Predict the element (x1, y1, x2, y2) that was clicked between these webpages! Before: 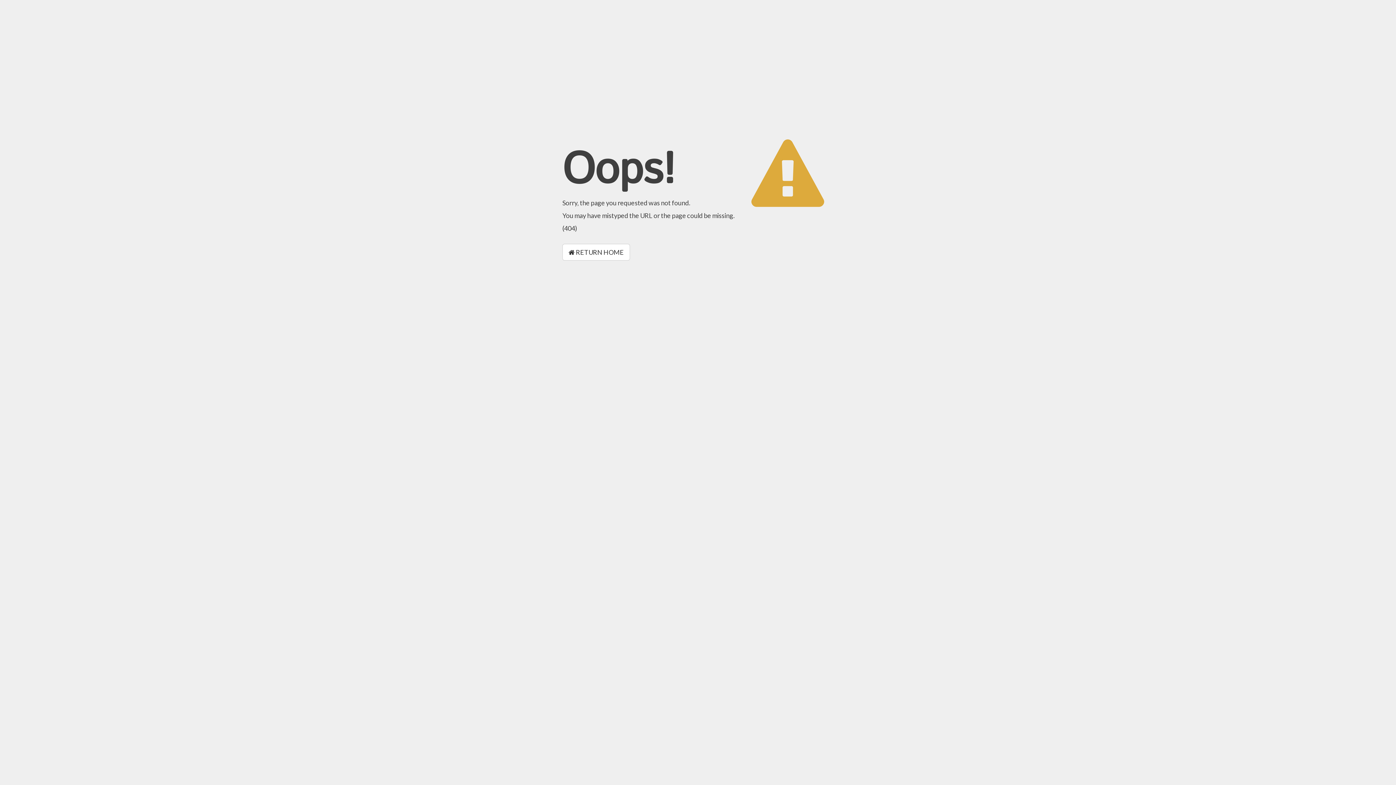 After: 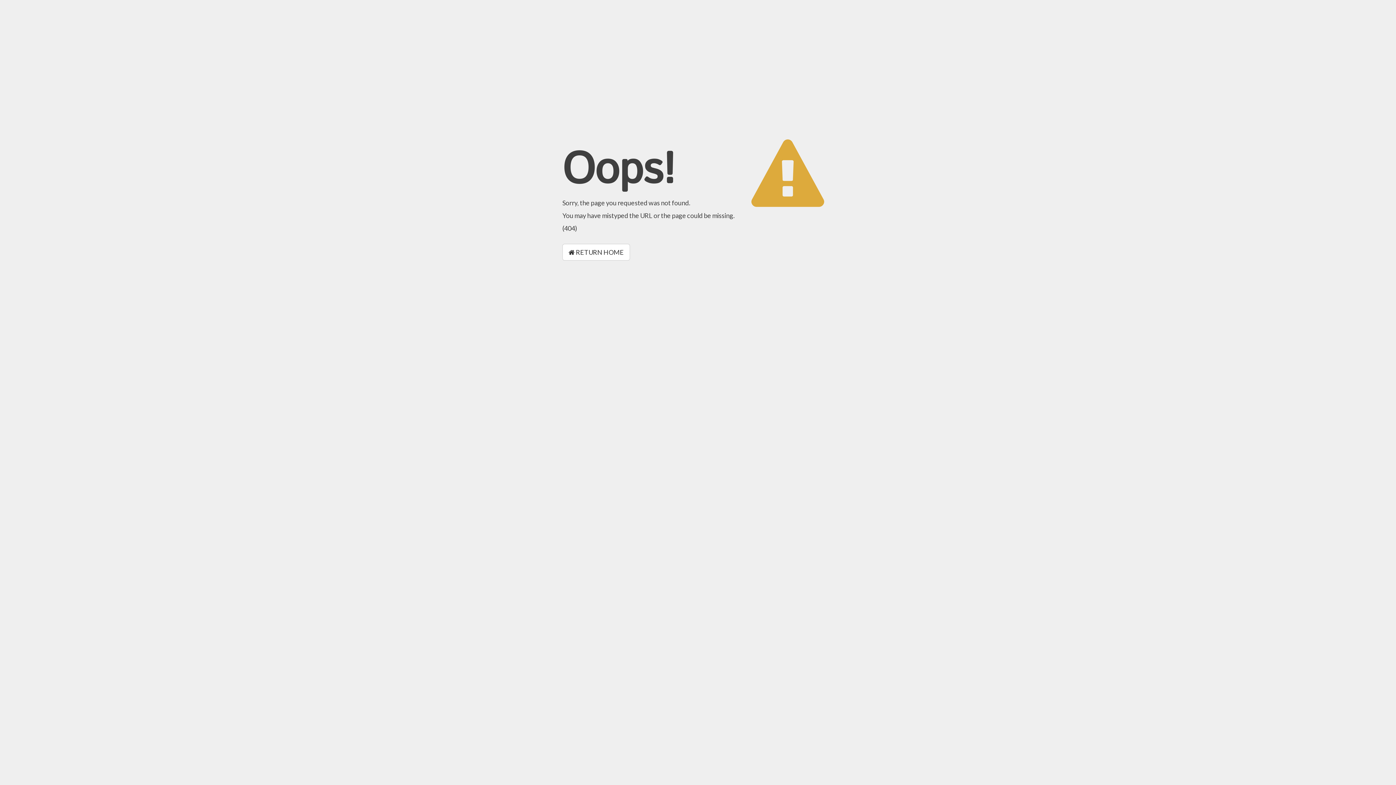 Action: bbox: (562, 244, 630, 260) label:  RETURN HOME